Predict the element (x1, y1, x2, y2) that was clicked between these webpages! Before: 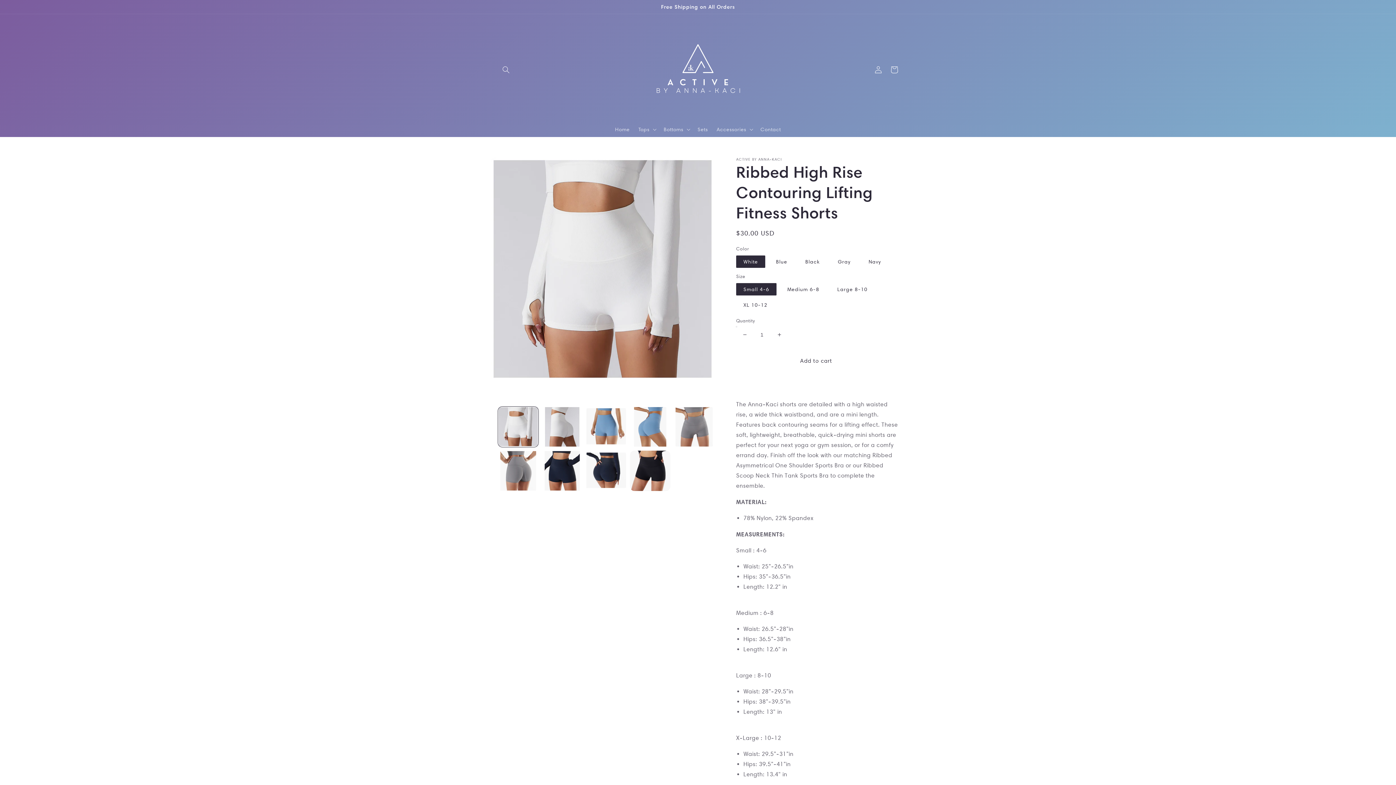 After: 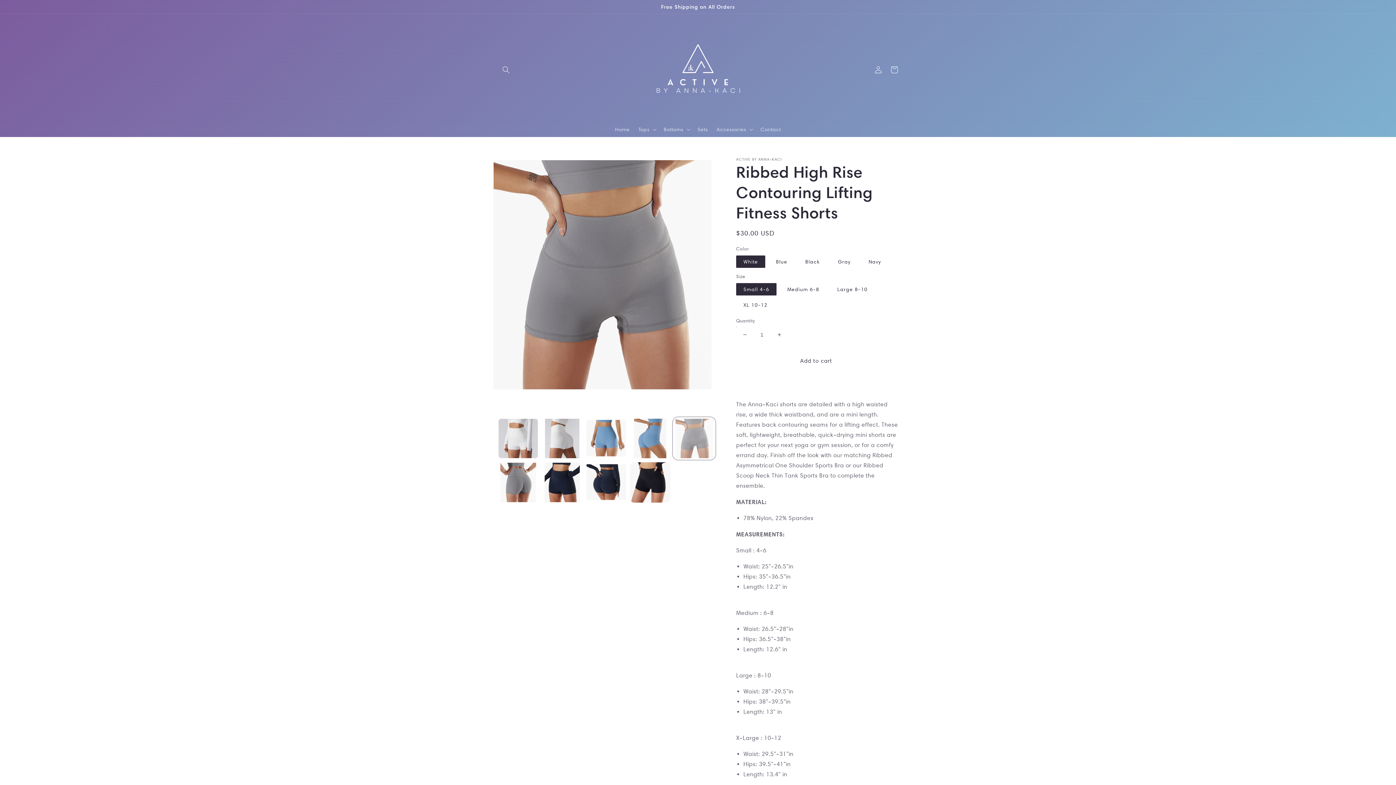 Action: bbox: (674, 406, 714, 447) label: Load image 5 in gallery view